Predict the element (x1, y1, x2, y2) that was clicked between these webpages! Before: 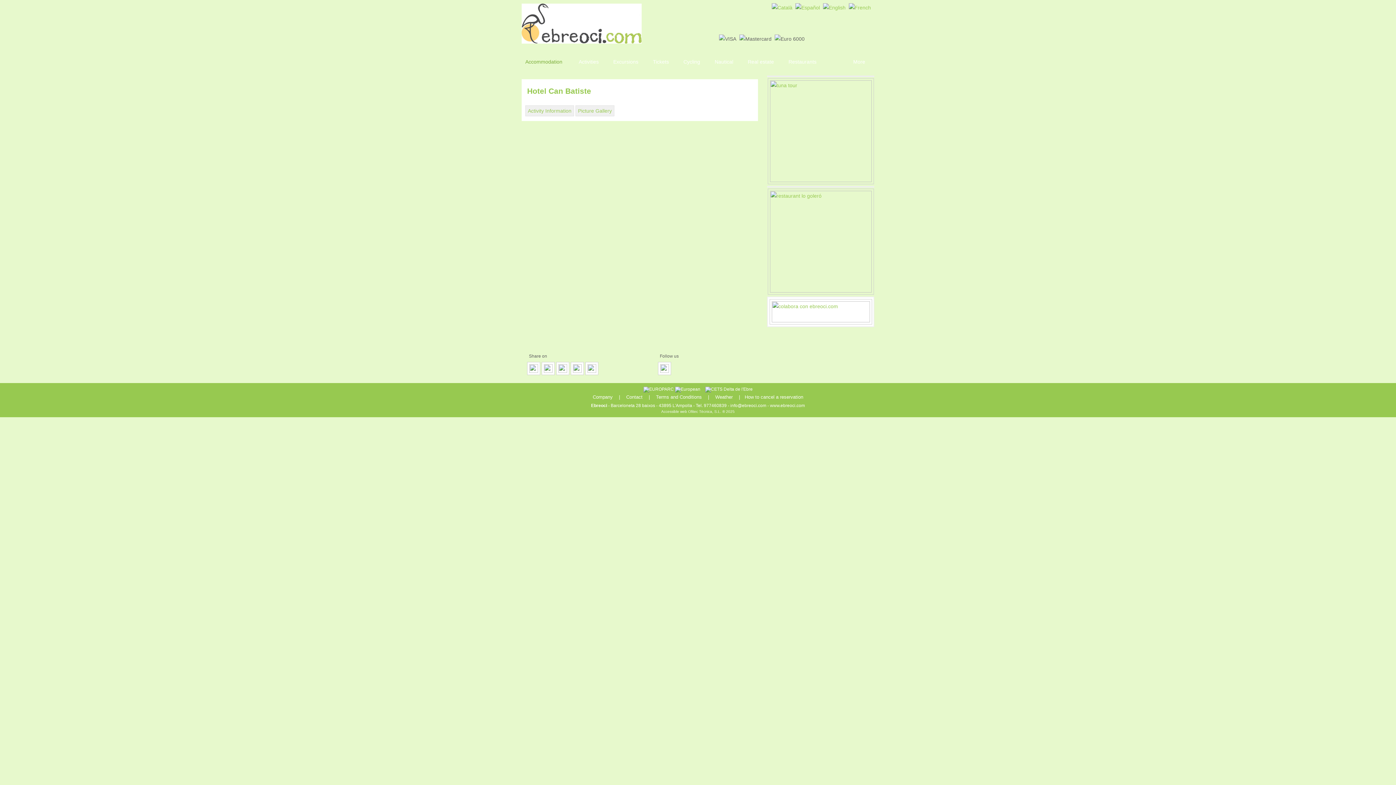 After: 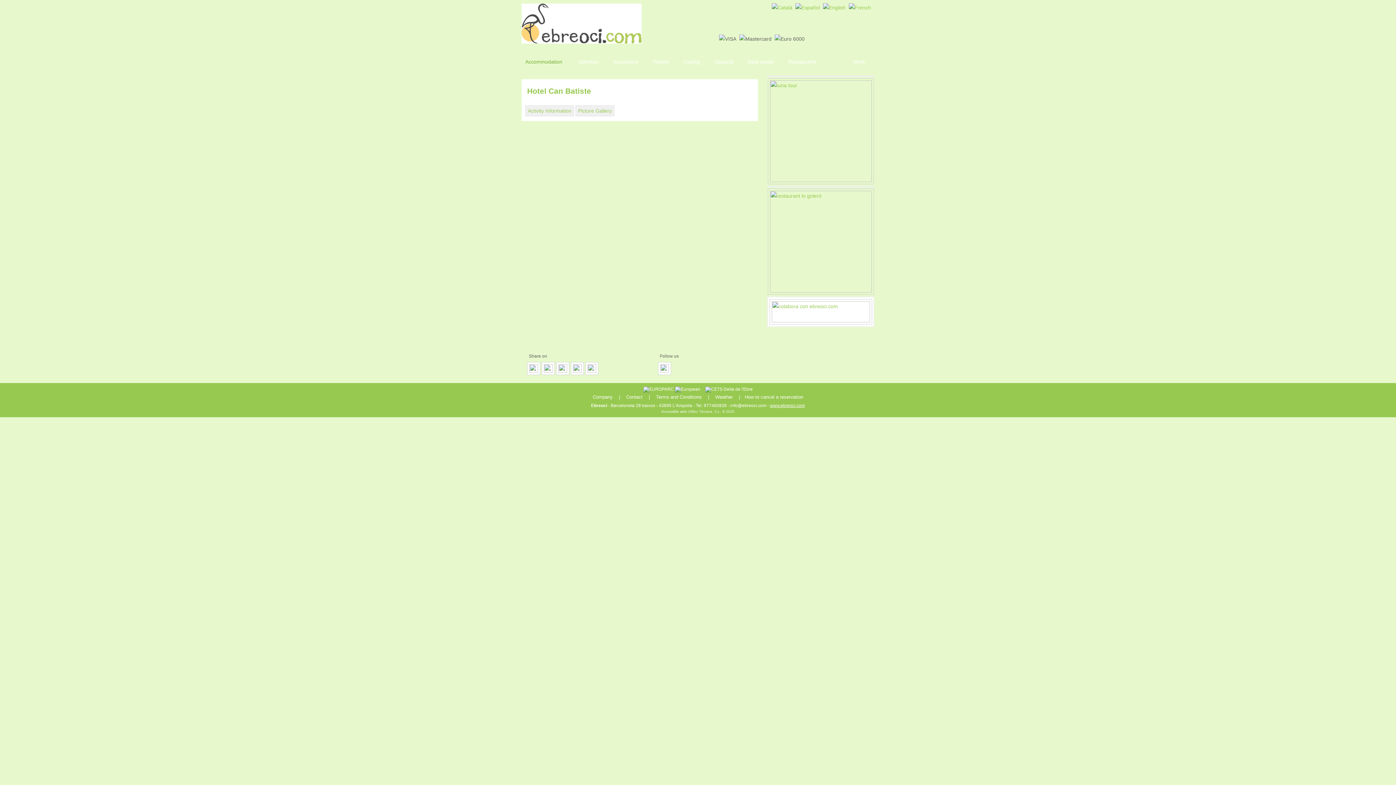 Action: label: www.ebreoci.com bbox: (770, 401, 805, 409)